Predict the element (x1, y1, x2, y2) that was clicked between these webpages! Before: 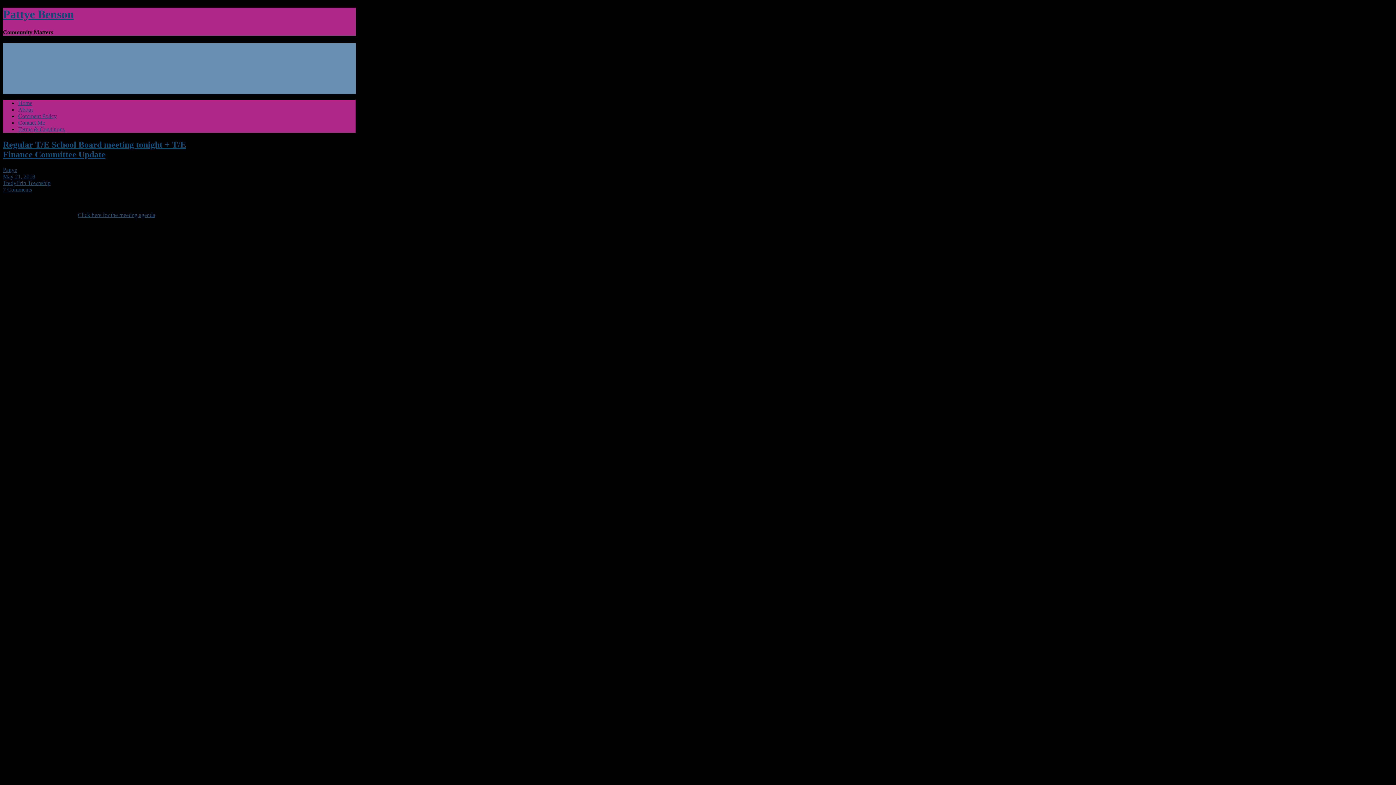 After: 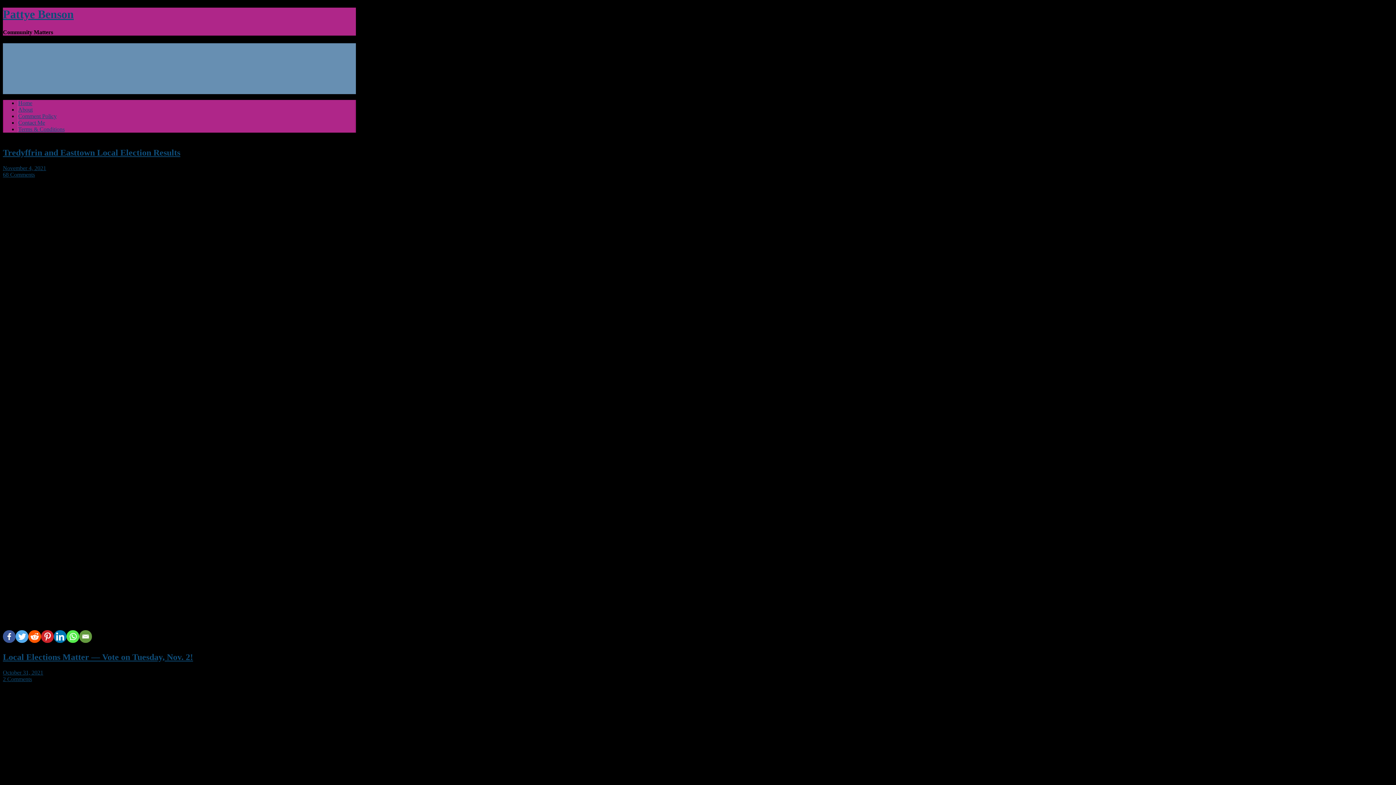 Action: label: Home bbox: (18, 100, 32, 106)